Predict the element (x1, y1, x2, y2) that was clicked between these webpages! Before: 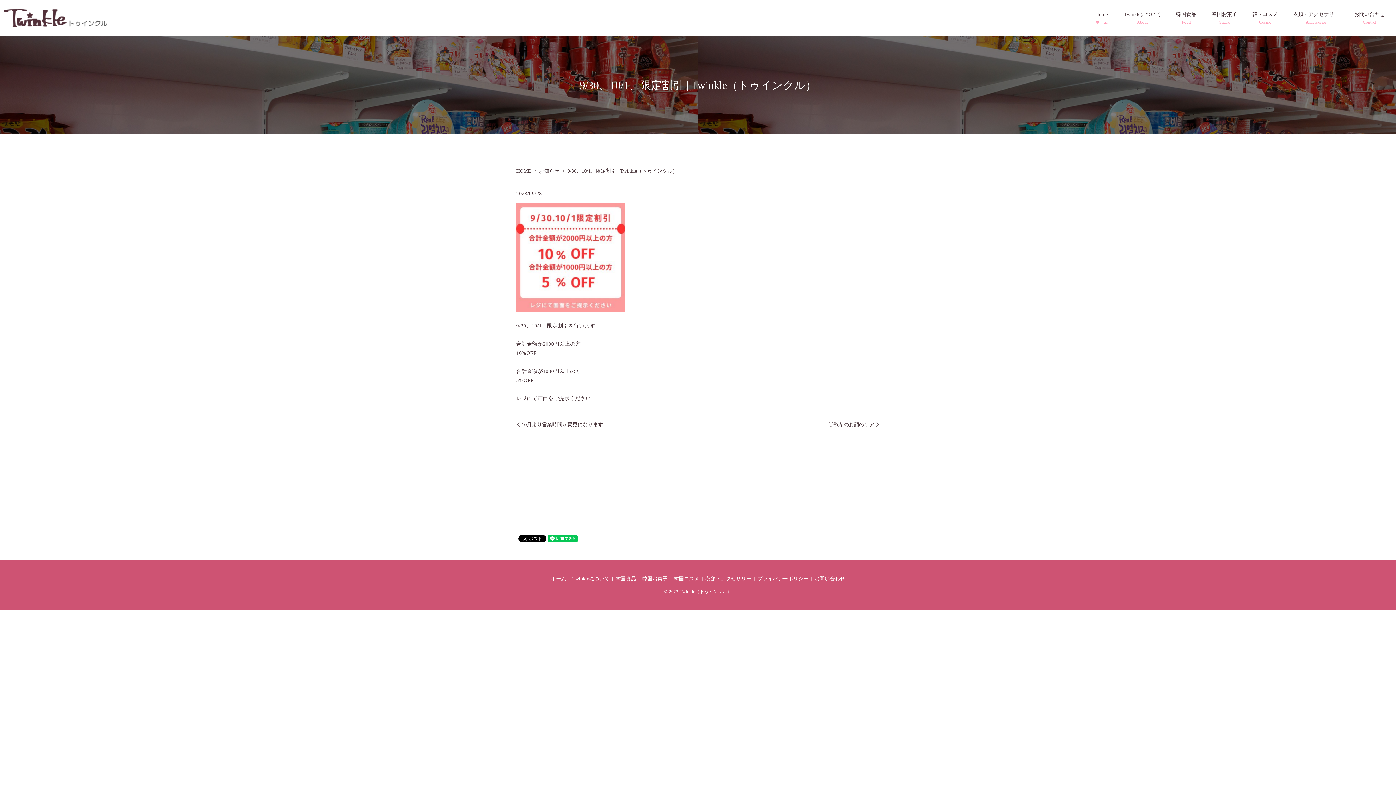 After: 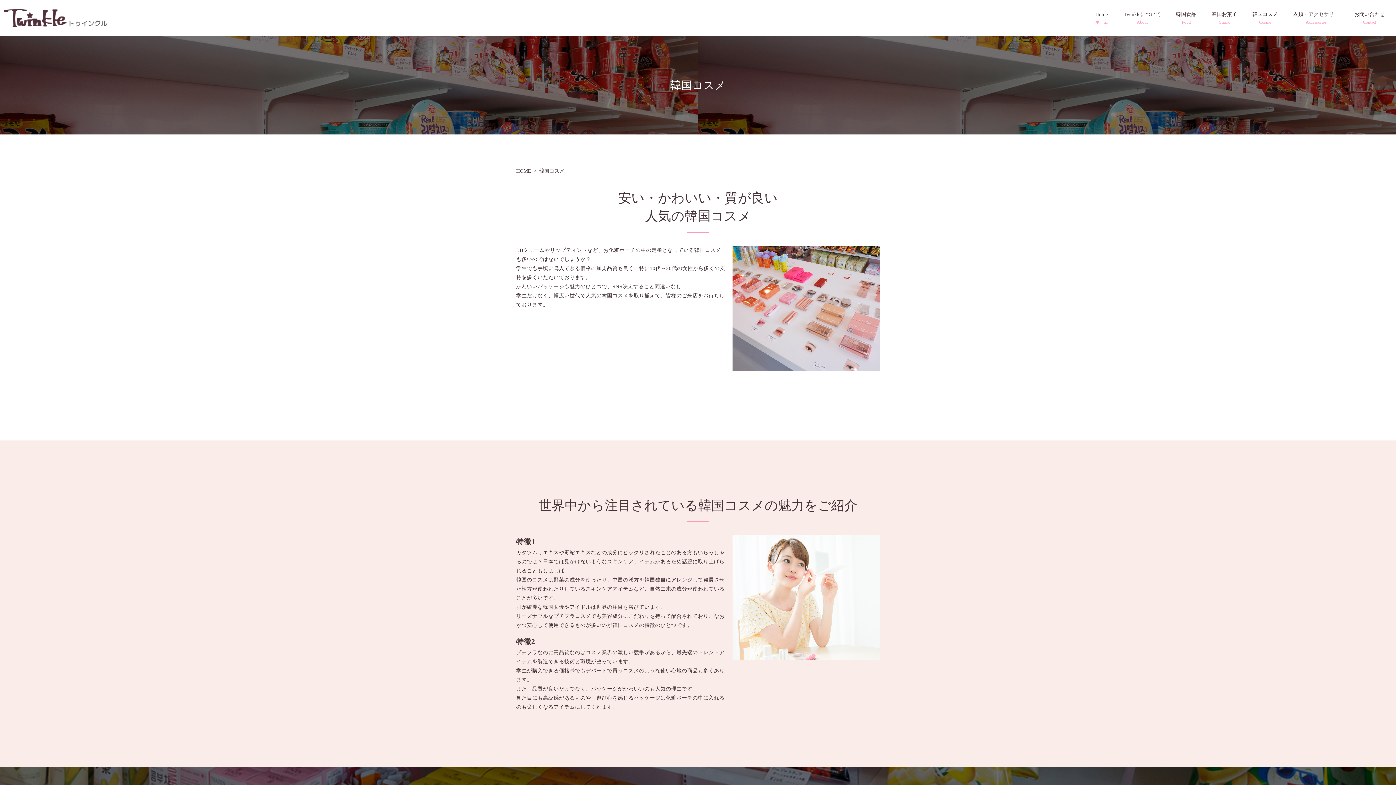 Action: bbox: (1245, 0, 1285, 35) label: 韓国コスメ
Cosme